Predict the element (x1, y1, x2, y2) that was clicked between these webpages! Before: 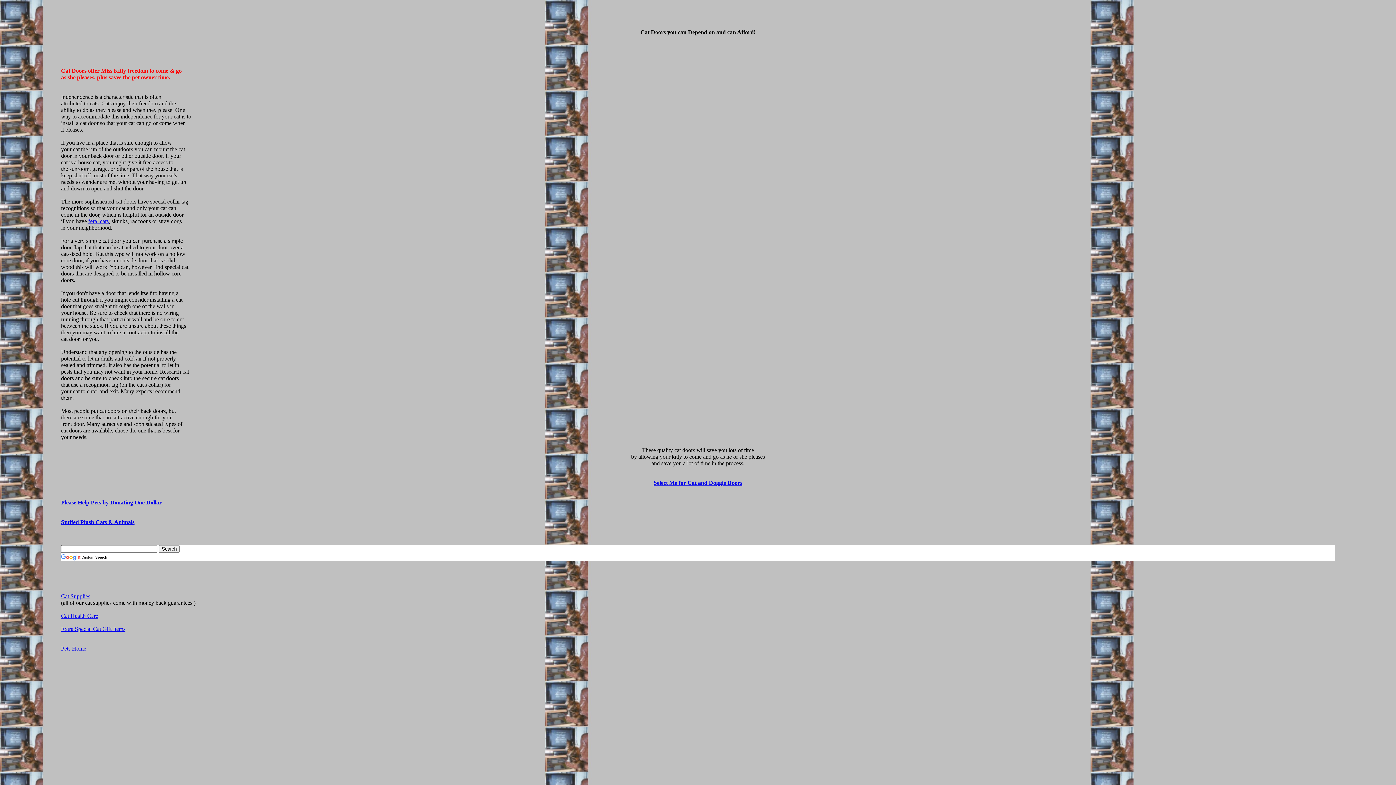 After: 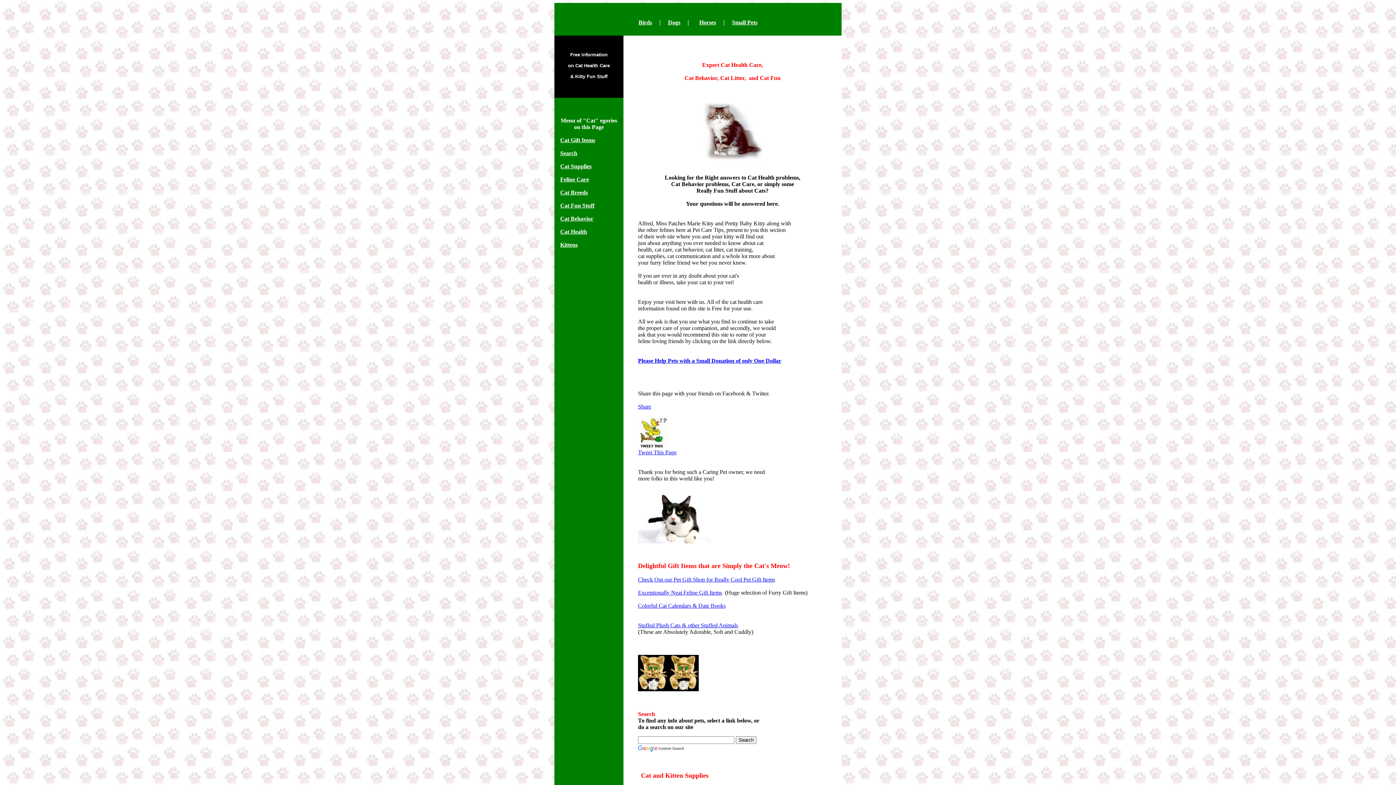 Action: label: Cat Health Care bbox: (61, 613, 98, 619)